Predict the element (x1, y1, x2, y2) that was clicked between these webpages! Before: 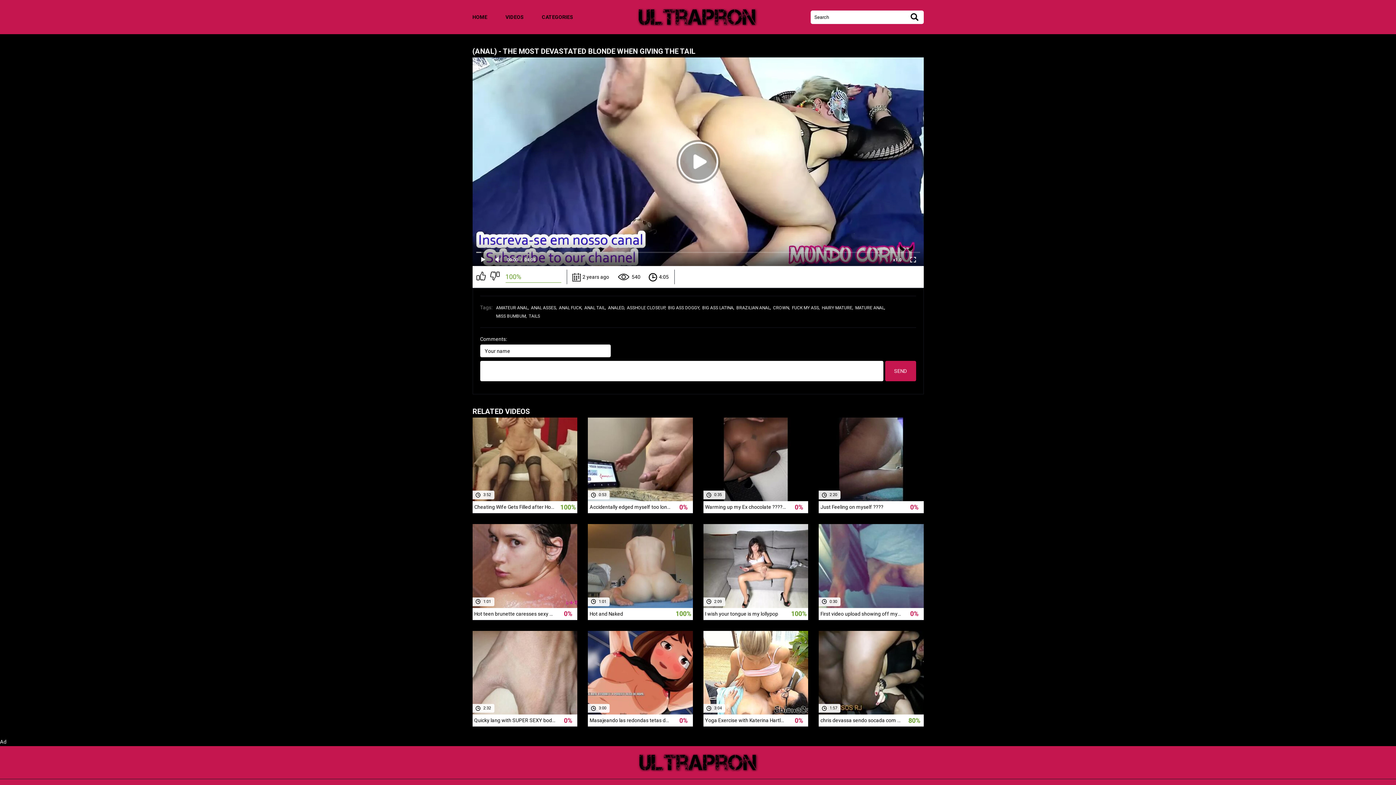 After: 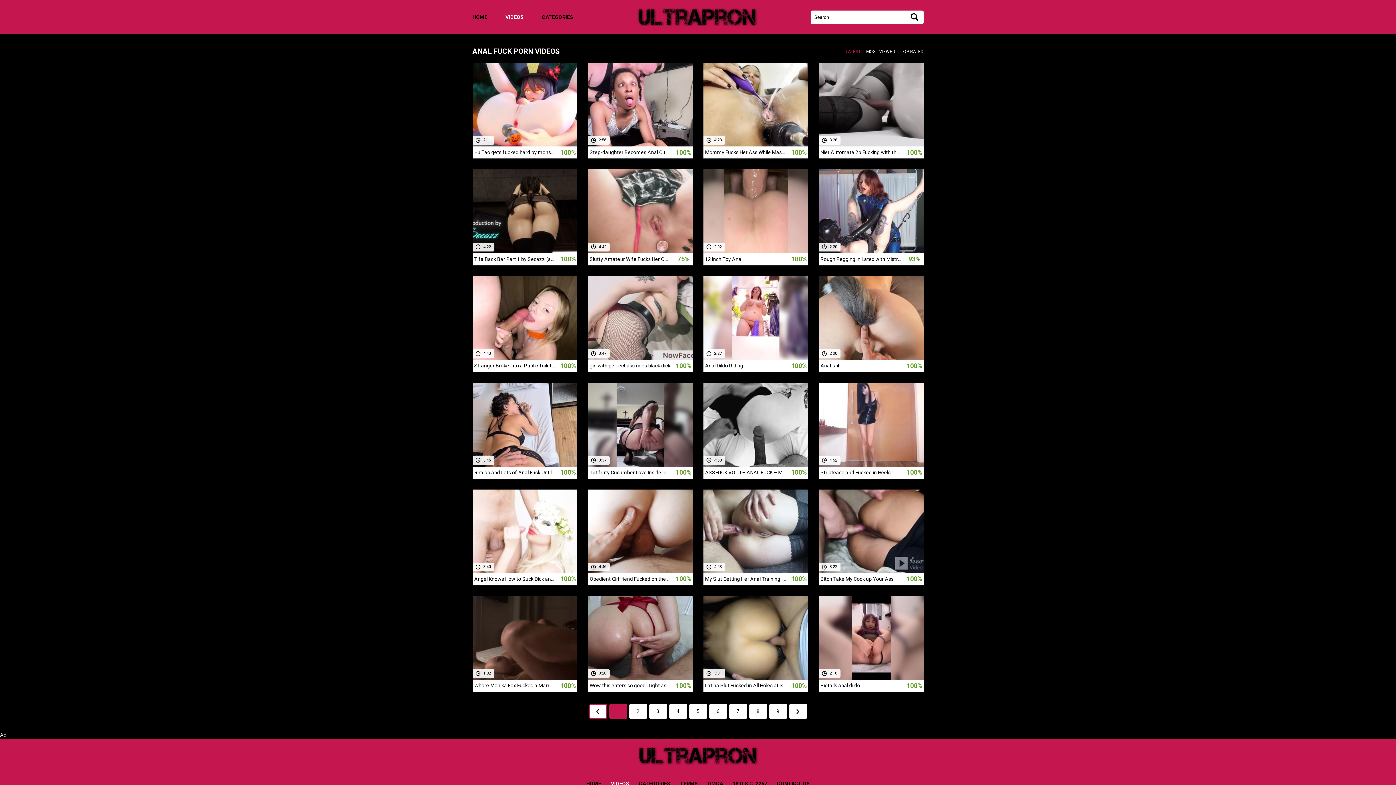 Action: bbox: (559, 305, 582, 310) label: ANAL FUCK,